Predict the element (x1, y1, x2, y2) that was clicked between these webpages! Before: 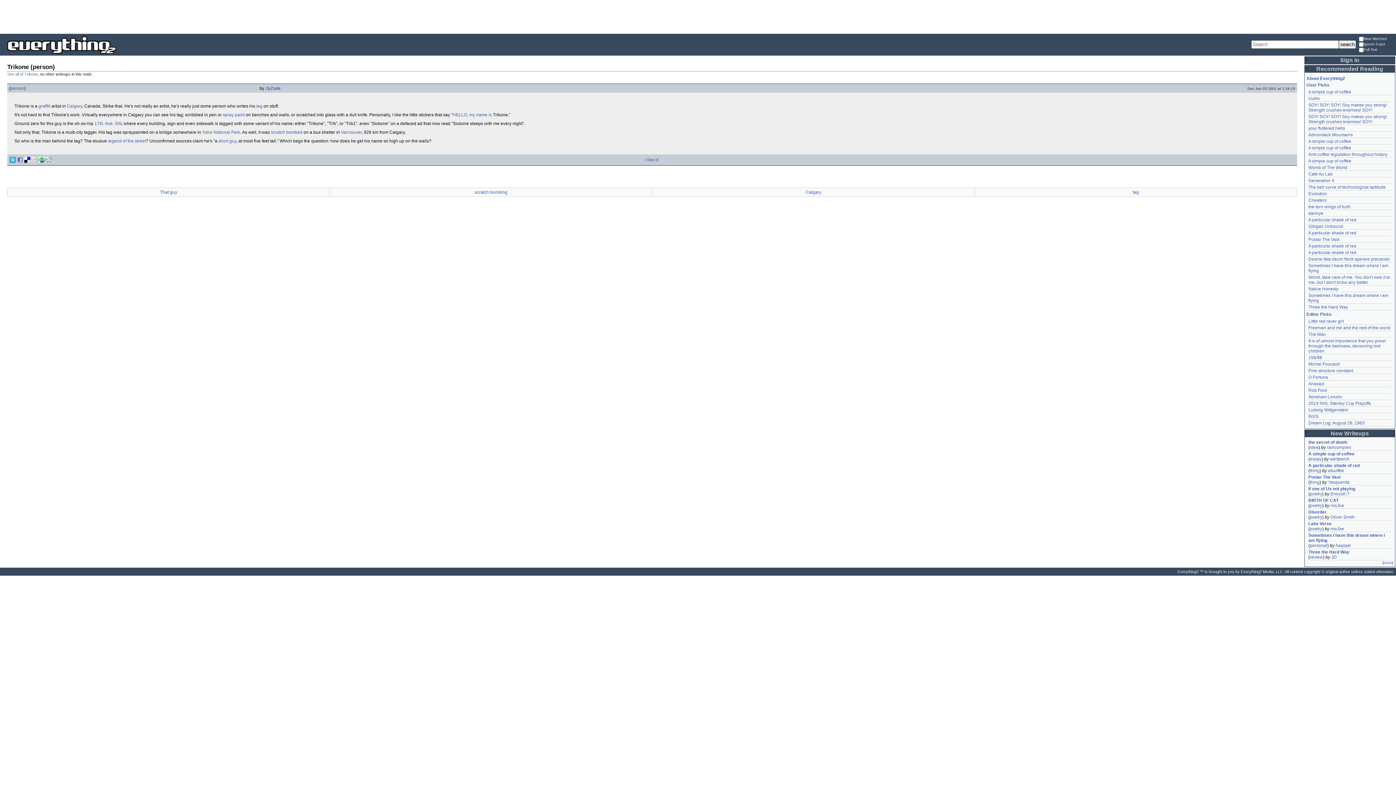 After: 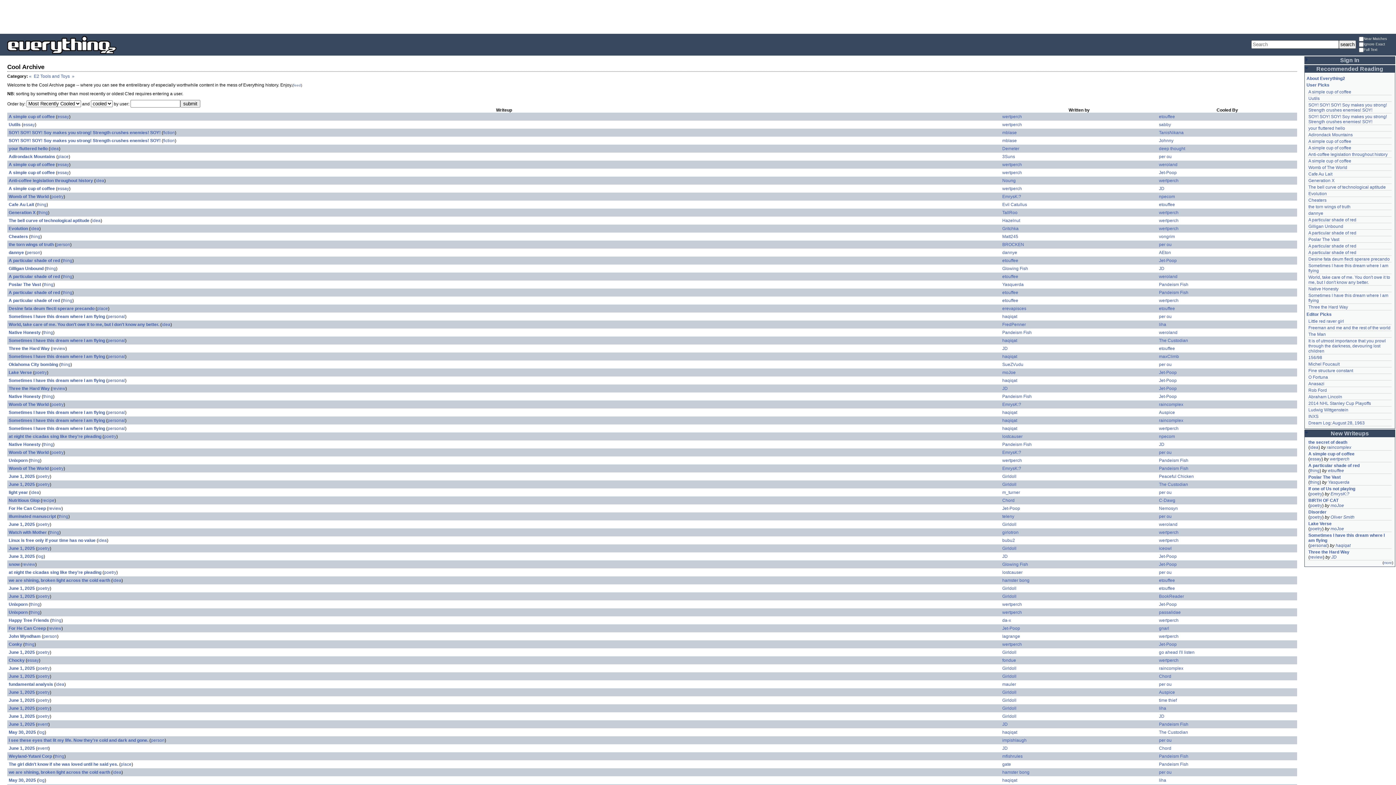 Action: label: User Picks bbox: (1306, 82, 1329, 87)